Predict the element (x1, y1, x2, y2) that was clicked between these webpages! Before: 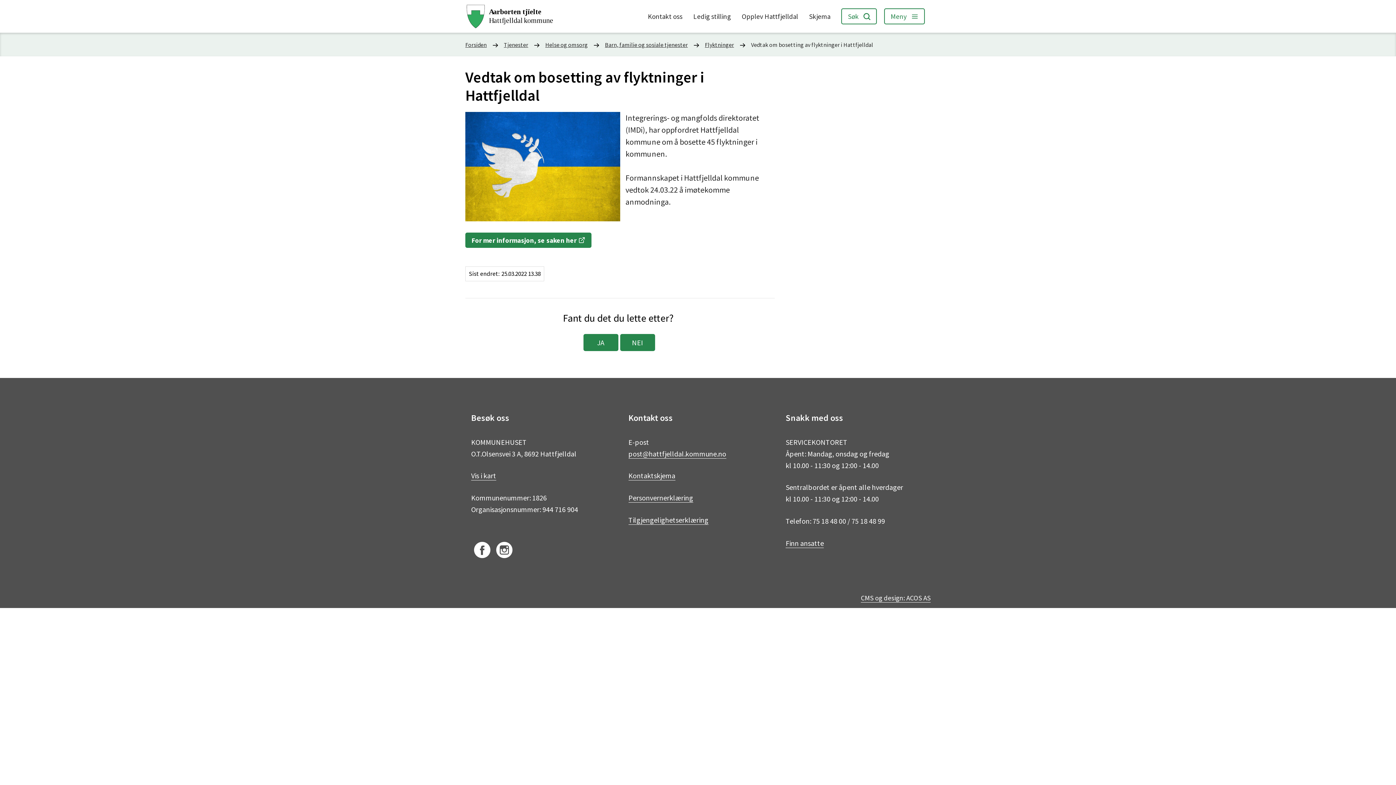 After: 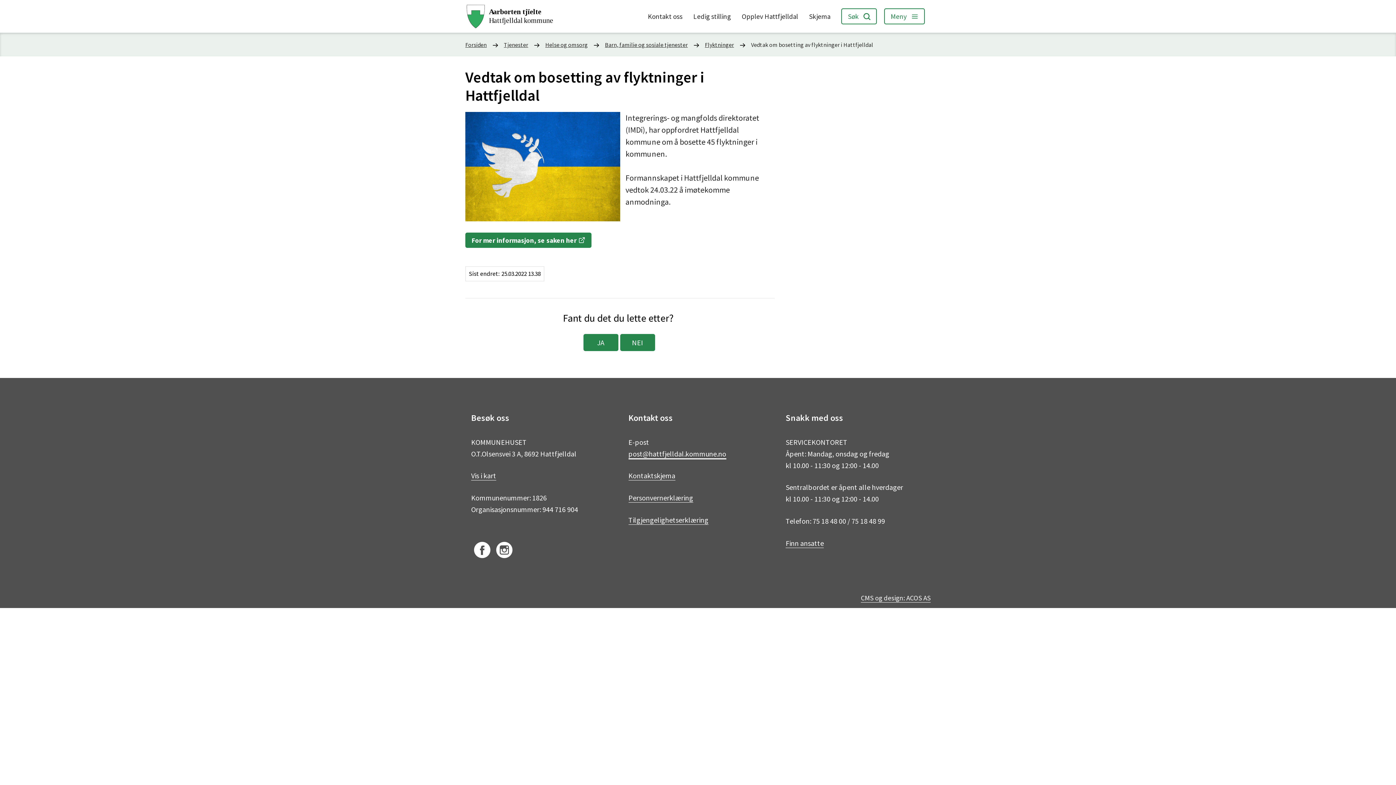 Action: label: post@hattfjelldal.kommune.no bbox: (628, 449, 726, 458)